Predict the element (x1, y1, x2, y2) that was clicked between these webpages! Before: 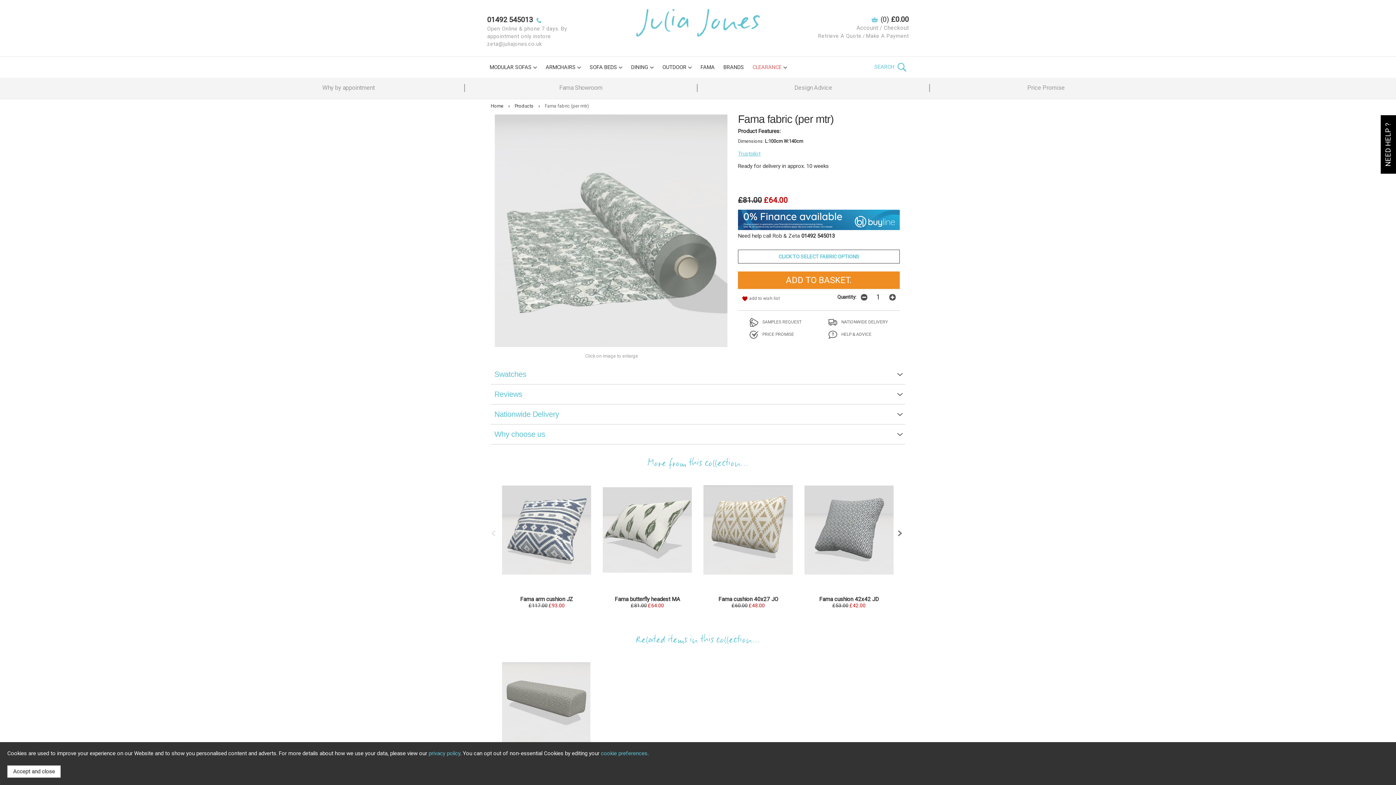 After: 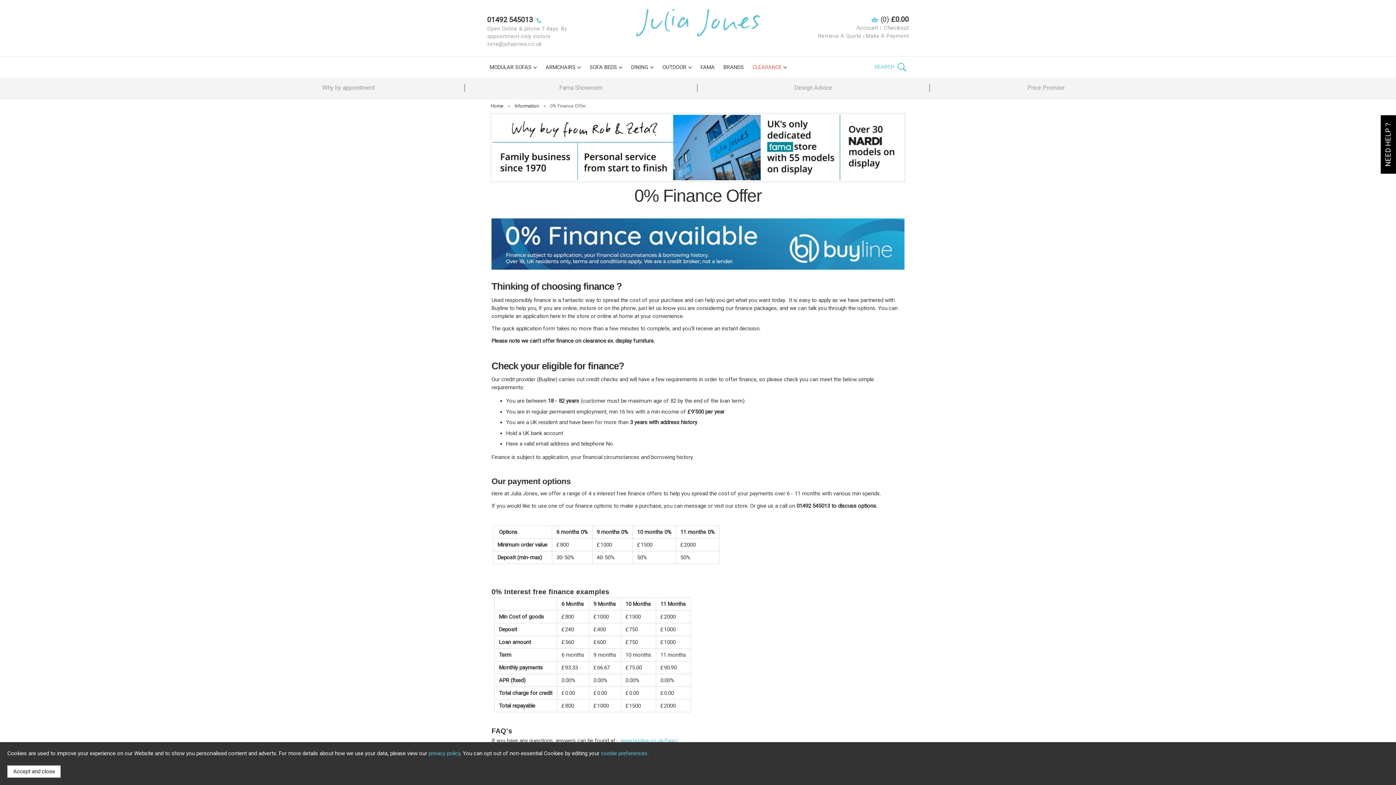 Action: bbox: (738, 216, 900, 222)